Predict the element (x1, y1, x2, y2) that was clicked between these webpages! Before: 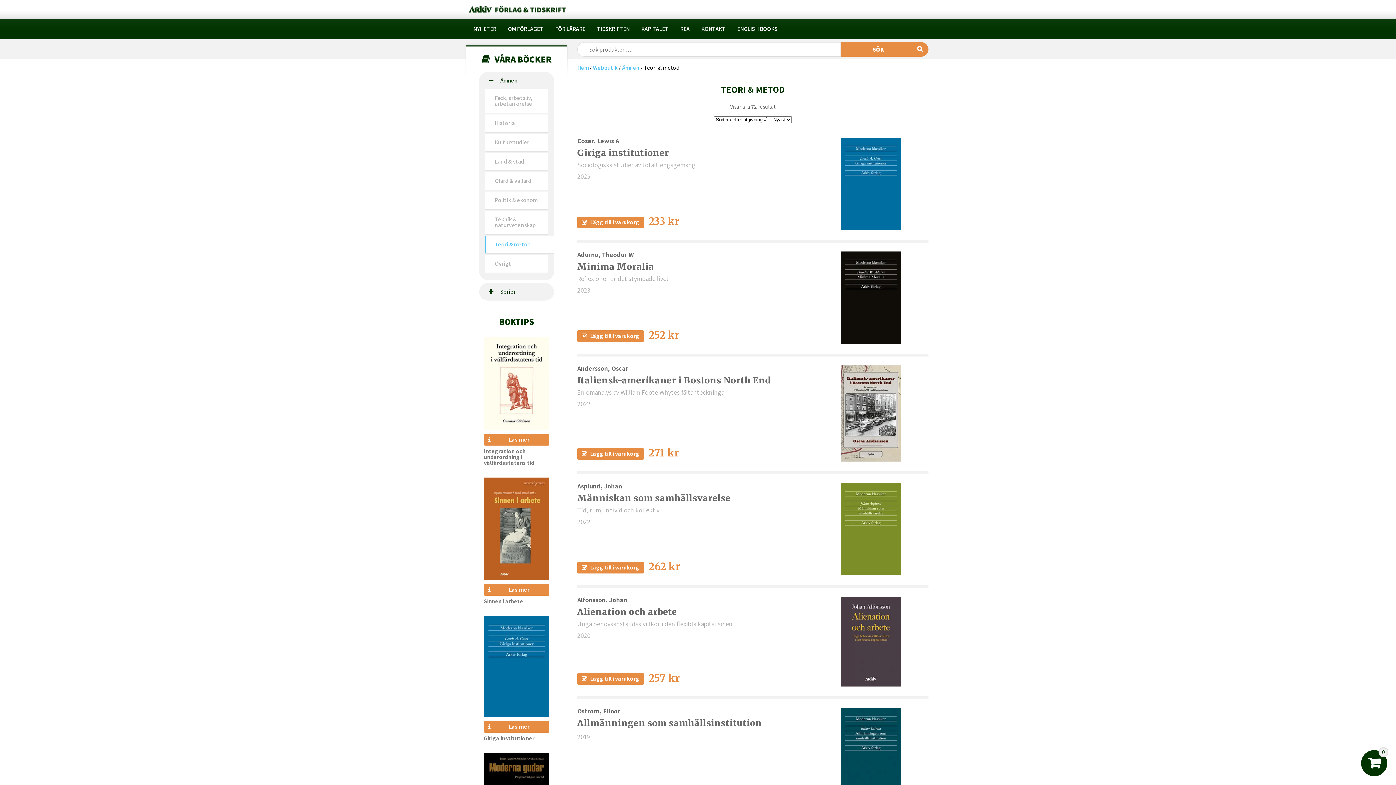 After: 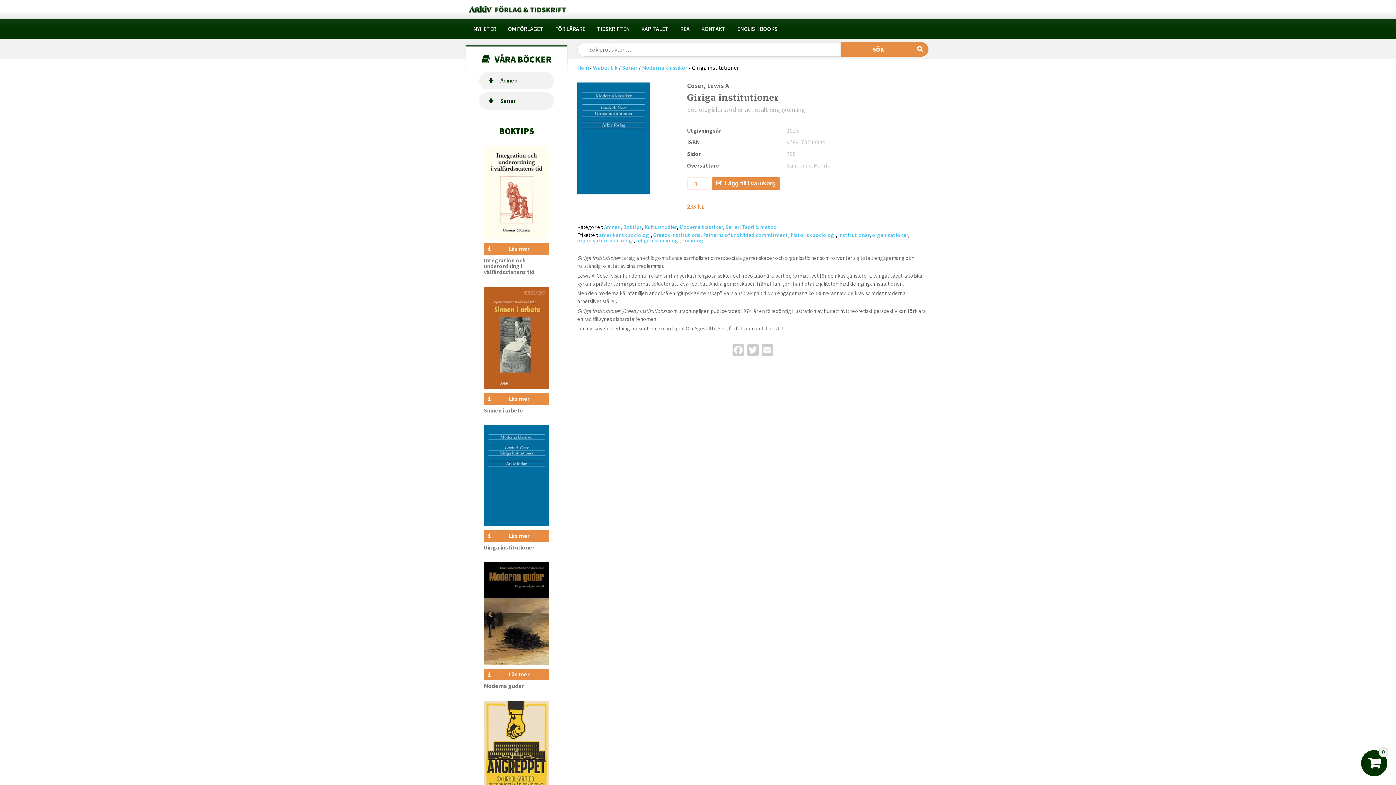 Action: bbox: (840, 224, 900, 231)